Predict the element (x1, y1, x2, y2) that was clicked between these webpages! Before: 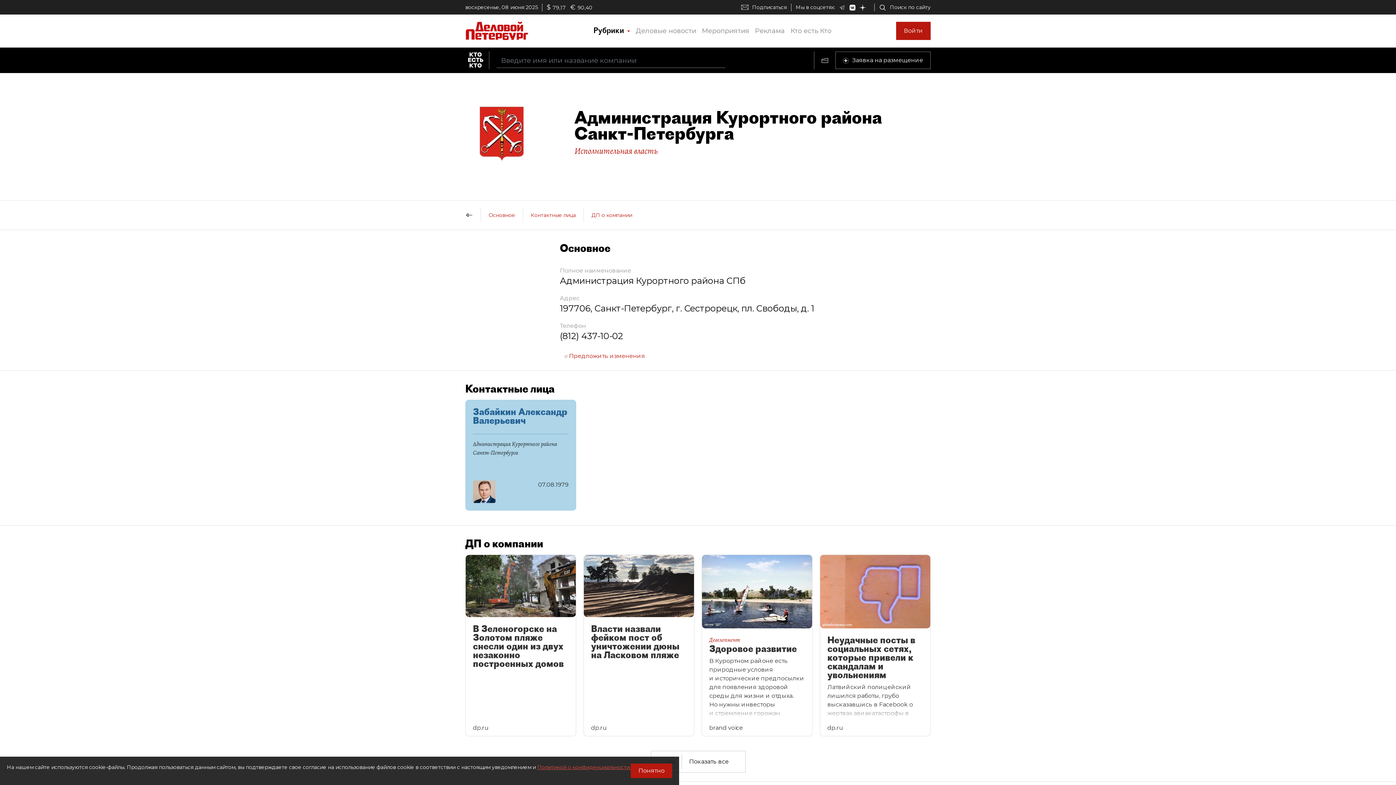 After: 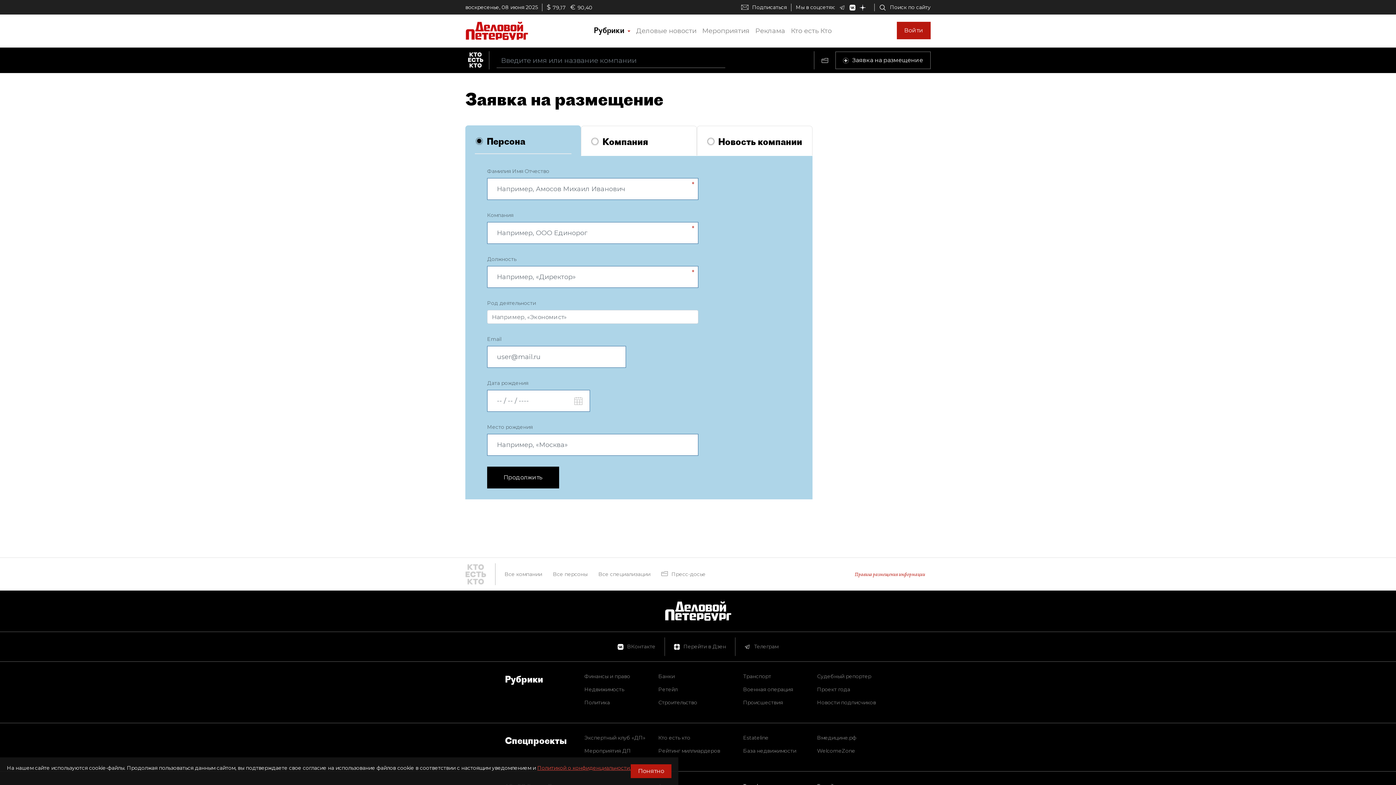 Action: bbox: (835, 51, 930, 69) label: Заявка на размещение